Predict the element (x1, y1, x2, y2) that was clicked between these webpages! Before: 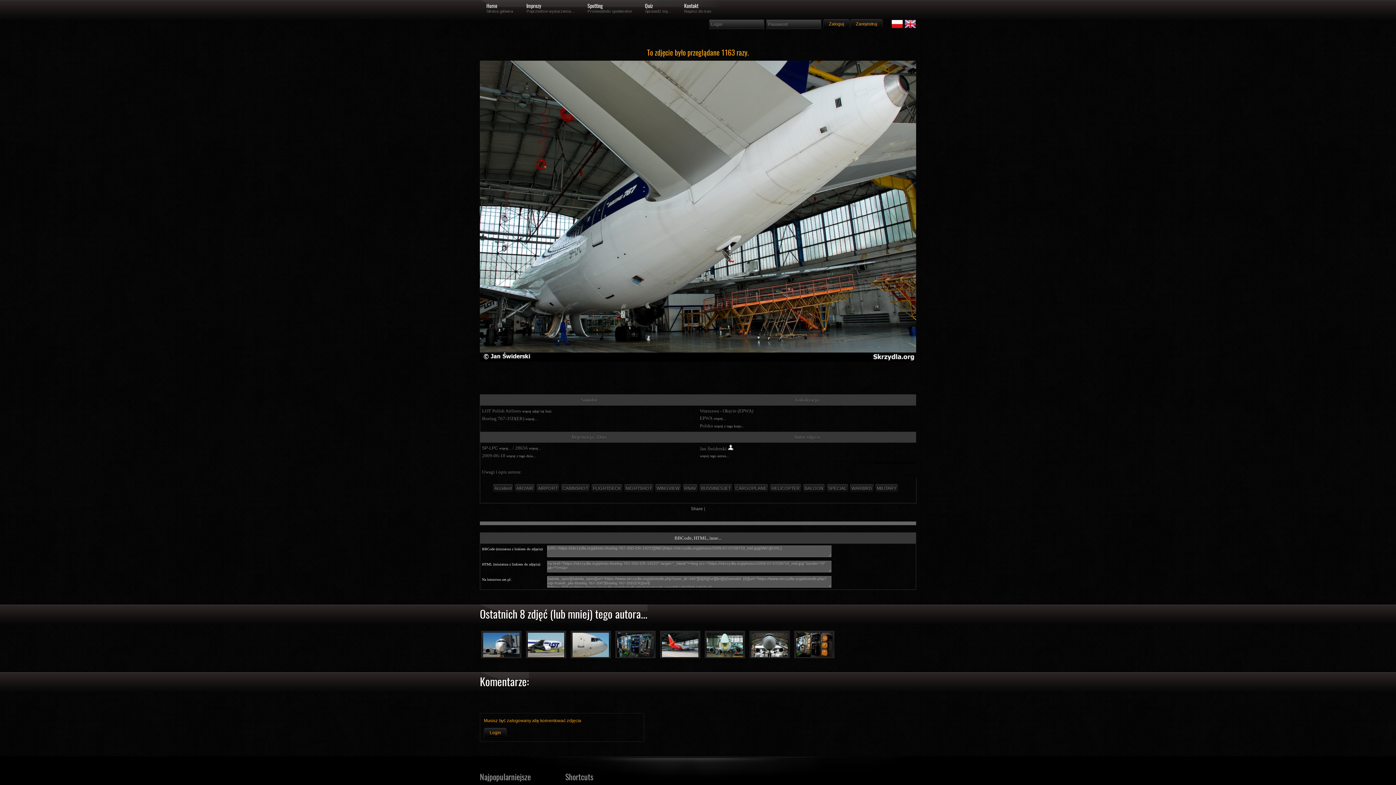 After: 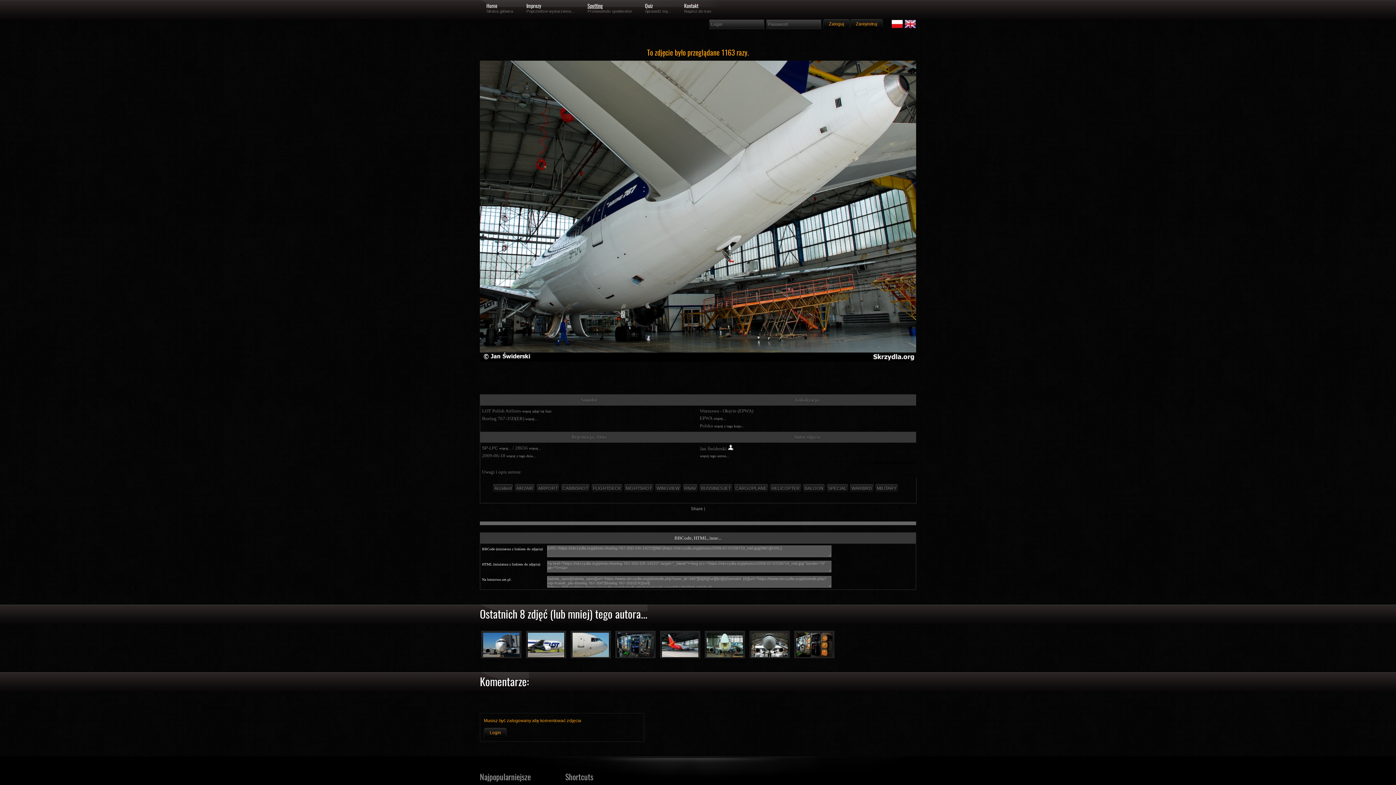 Action: bbox: (581, 2, 609, 9) label: Spotting